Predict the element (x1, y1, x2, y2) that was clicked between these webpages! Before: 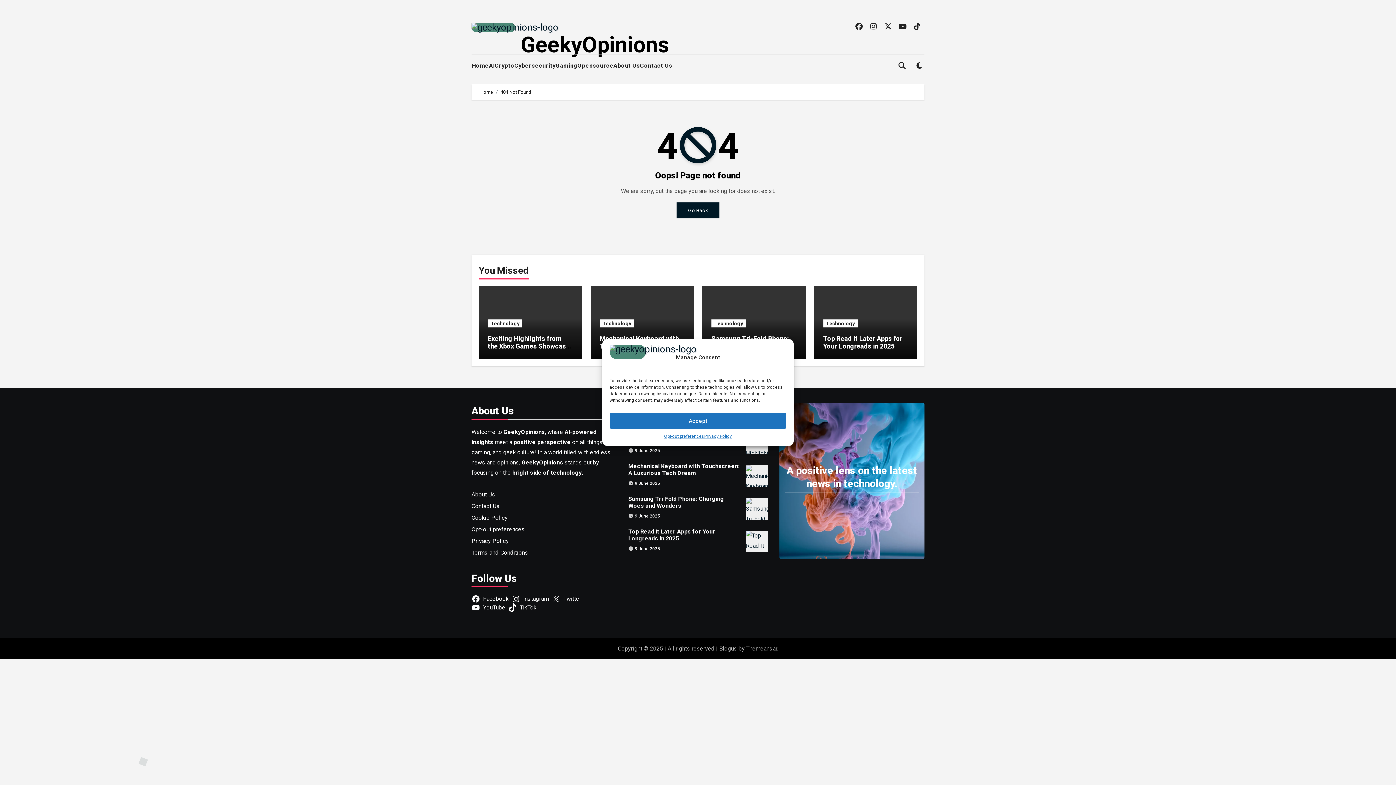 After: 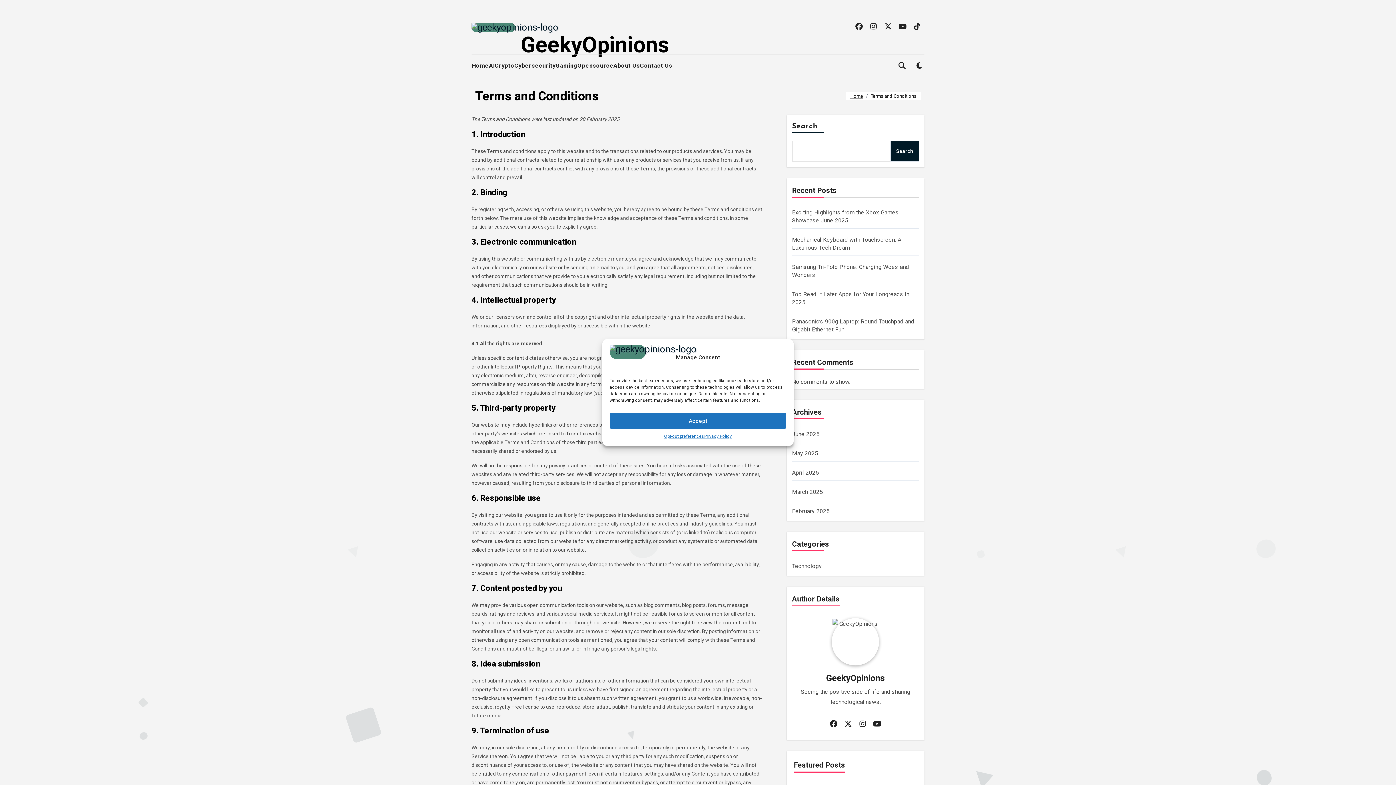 Action: bbox: (471, 549, 528, 556) label: Terms and Conditions